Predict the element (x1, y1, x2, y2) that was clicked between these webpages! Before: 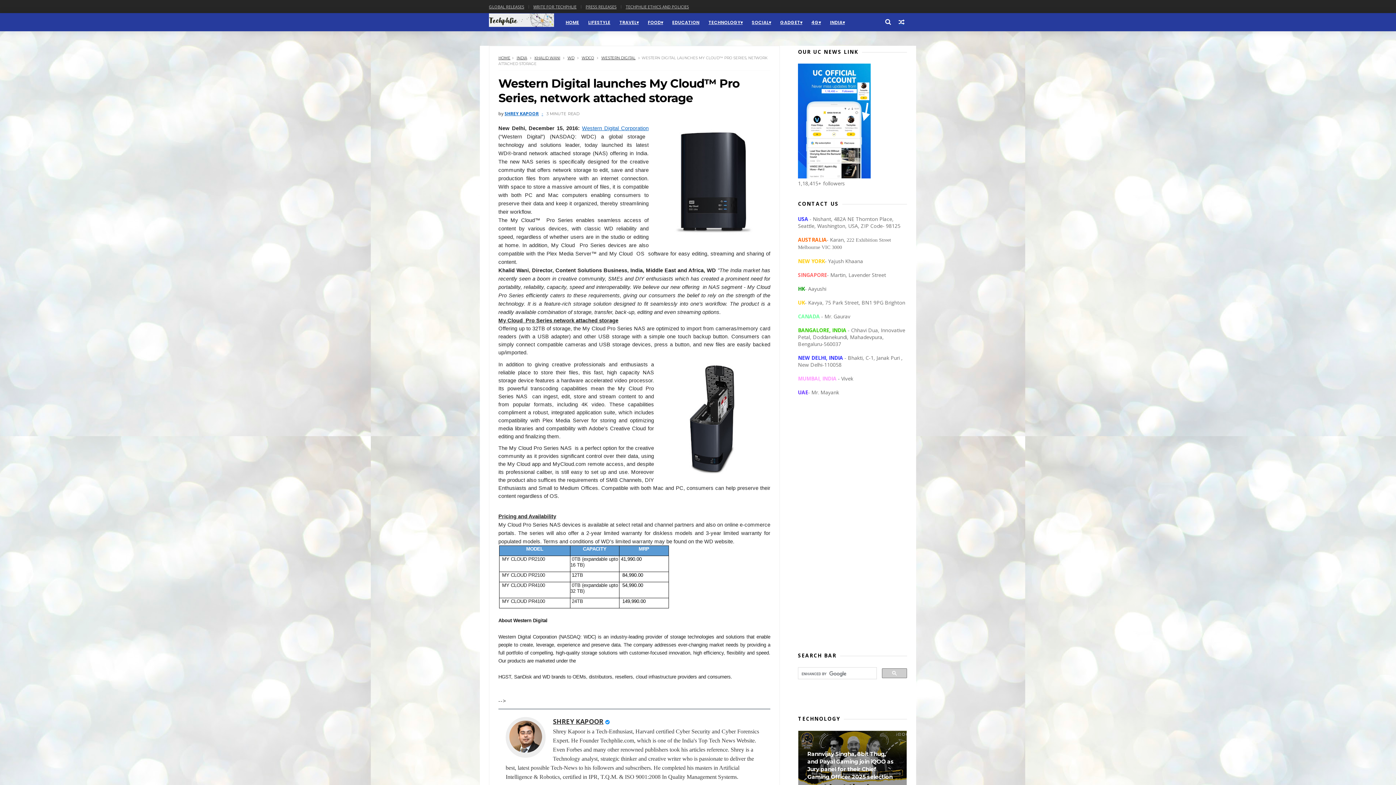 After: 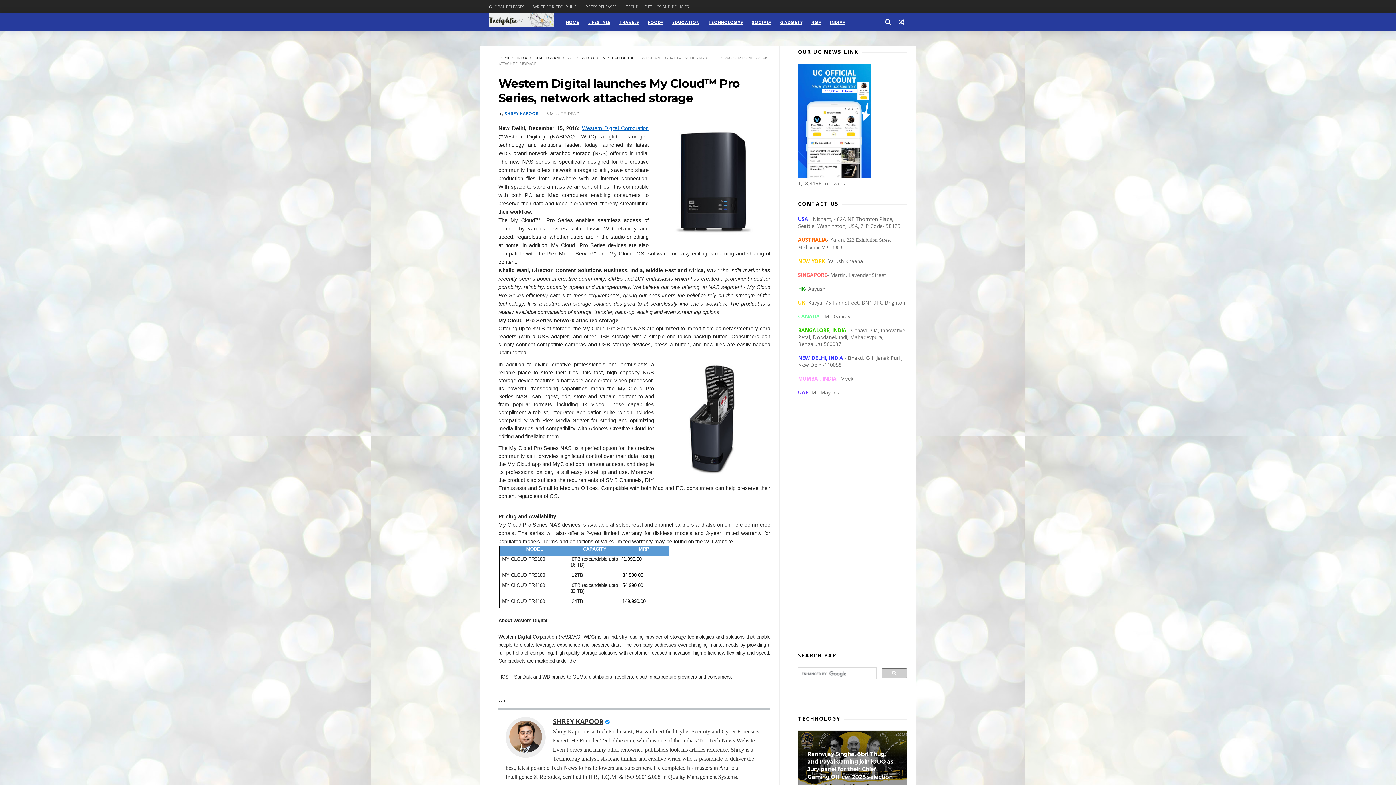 Action: bbox: (509, 747, 542, 754)